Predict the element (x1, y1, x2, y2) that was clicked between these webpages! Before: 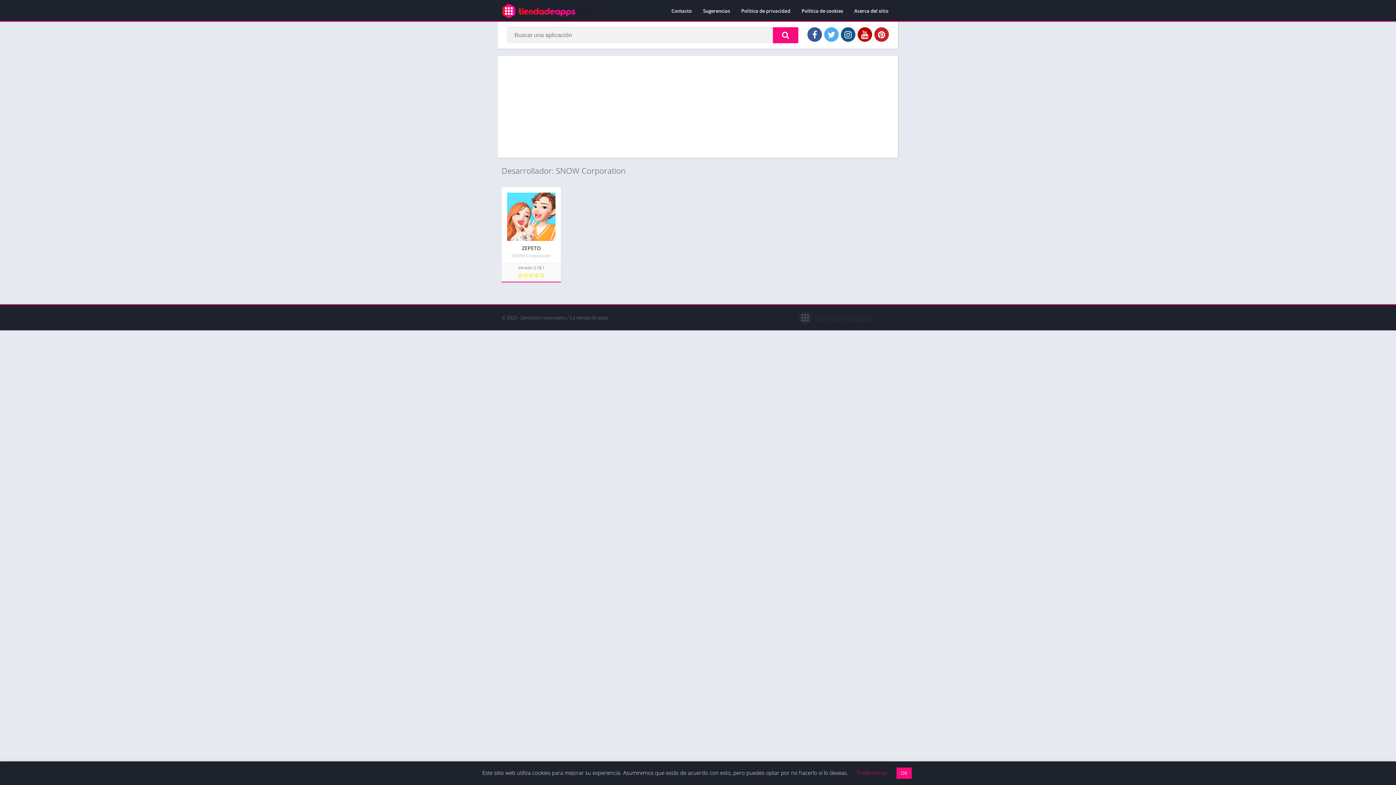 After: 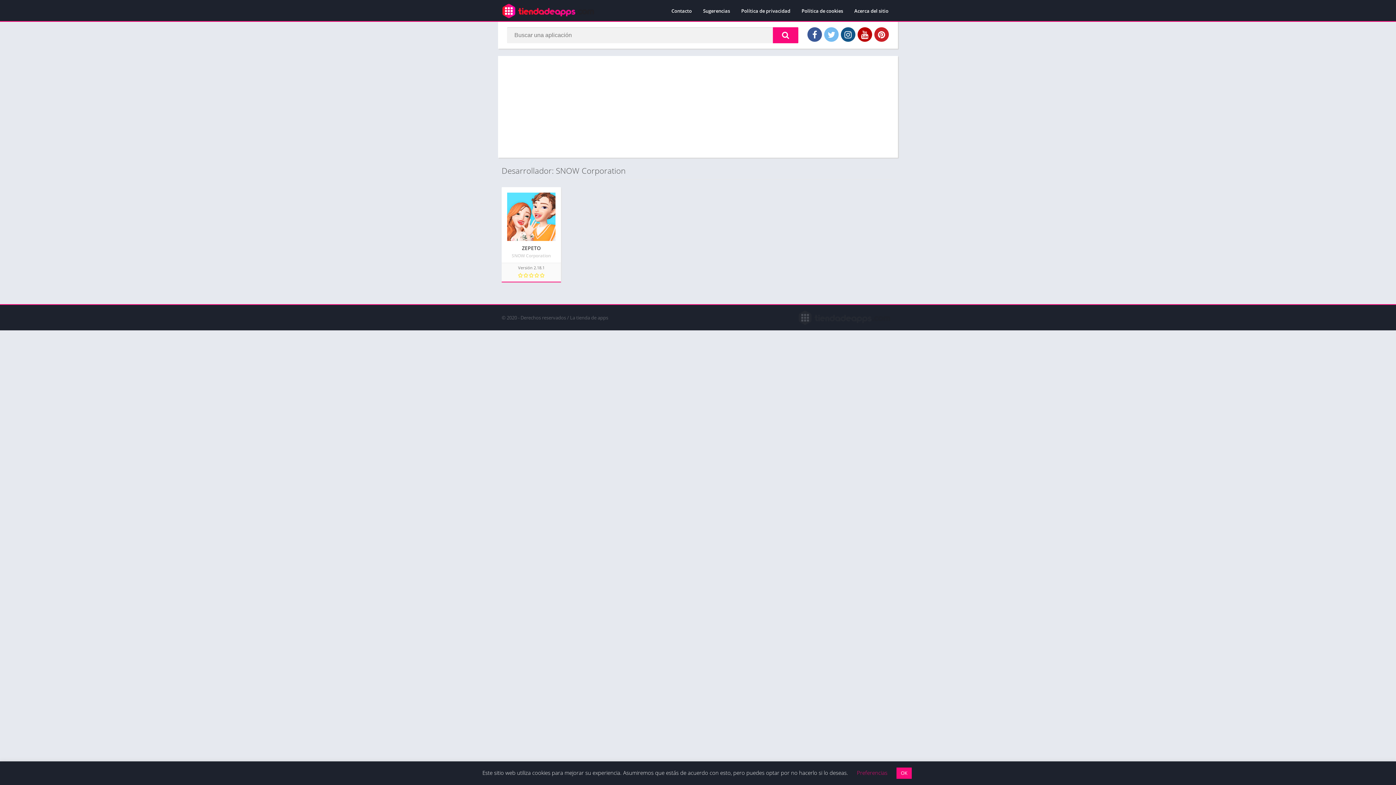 Action: bbox: (824, 27, 838, 41)